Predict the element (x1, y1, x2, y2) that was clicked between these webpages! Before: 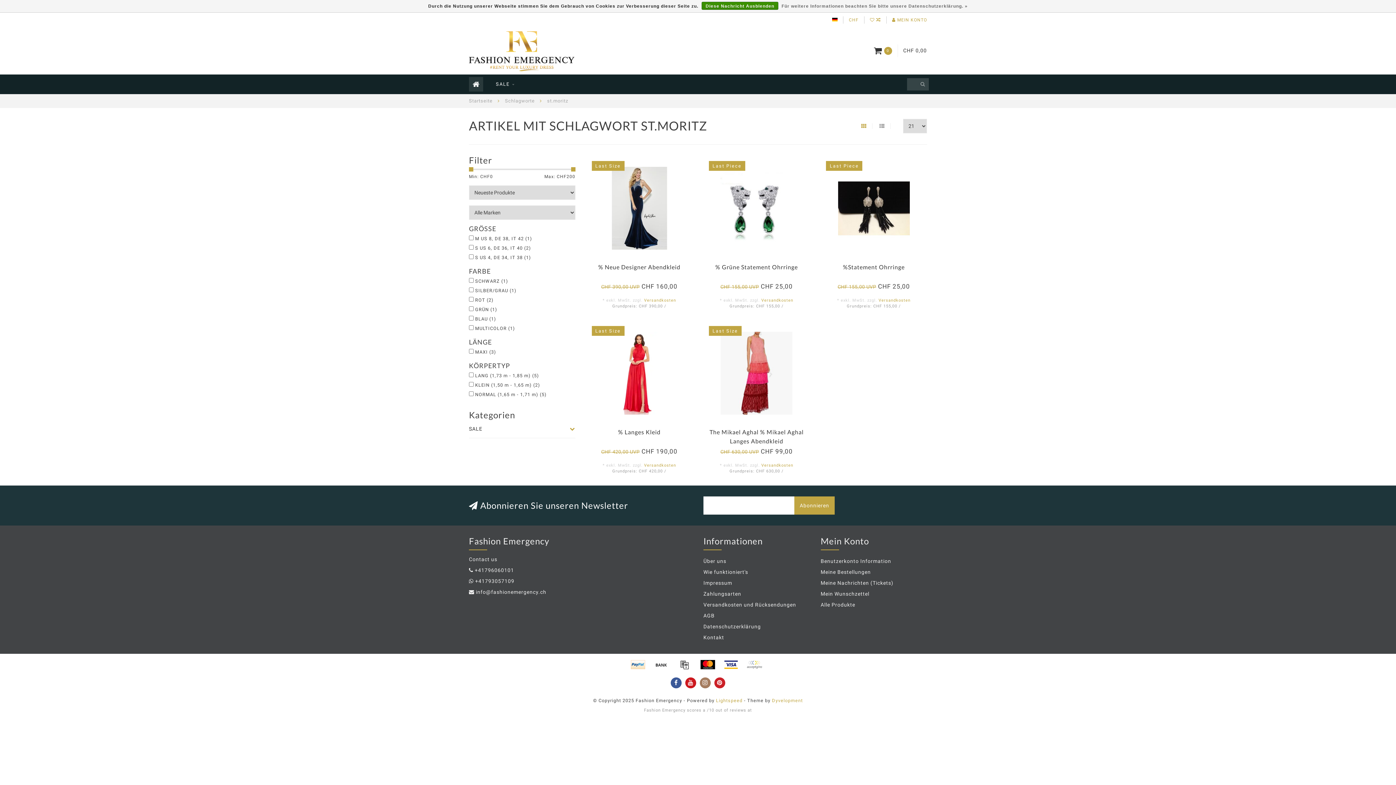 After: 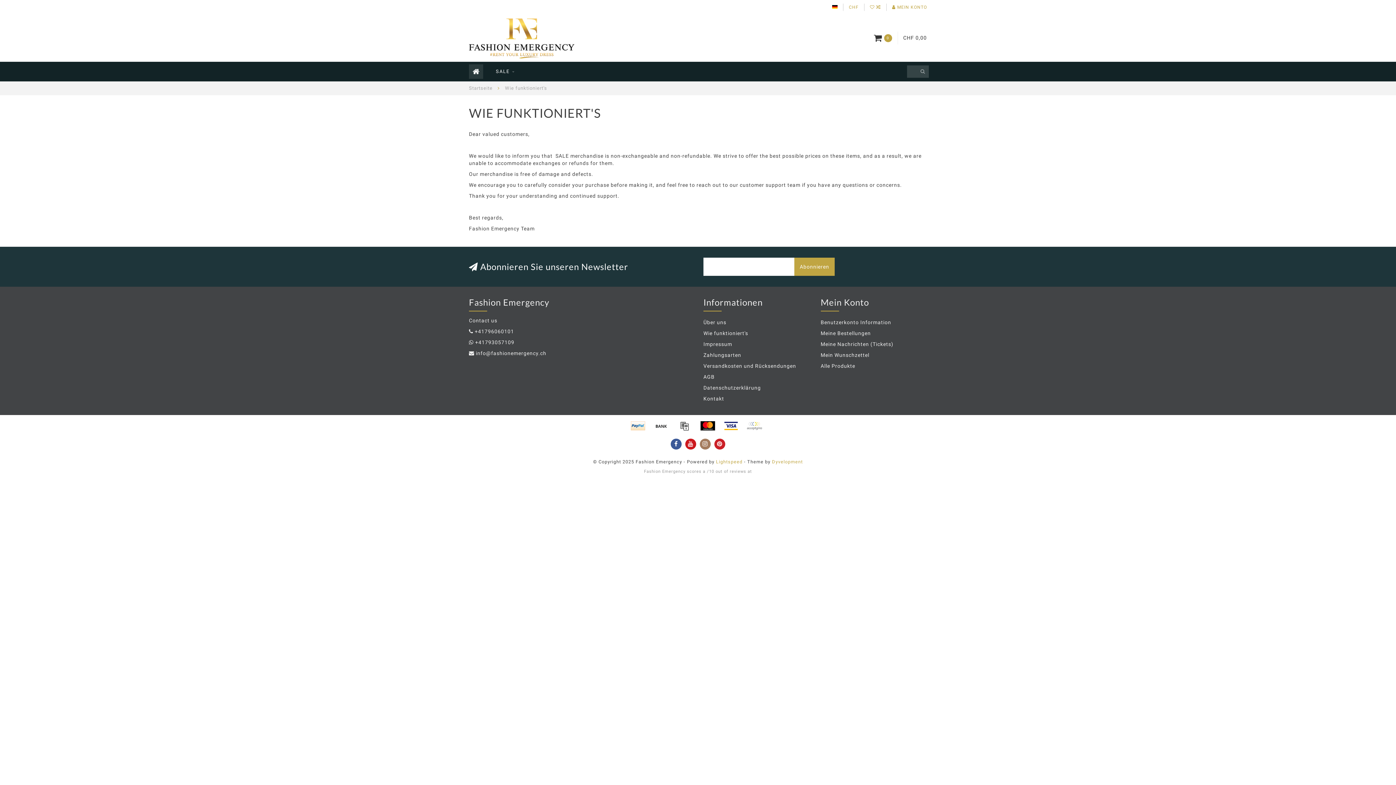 Action: bbox: (703, 567, 810, 577) label: Wie funktioniert's